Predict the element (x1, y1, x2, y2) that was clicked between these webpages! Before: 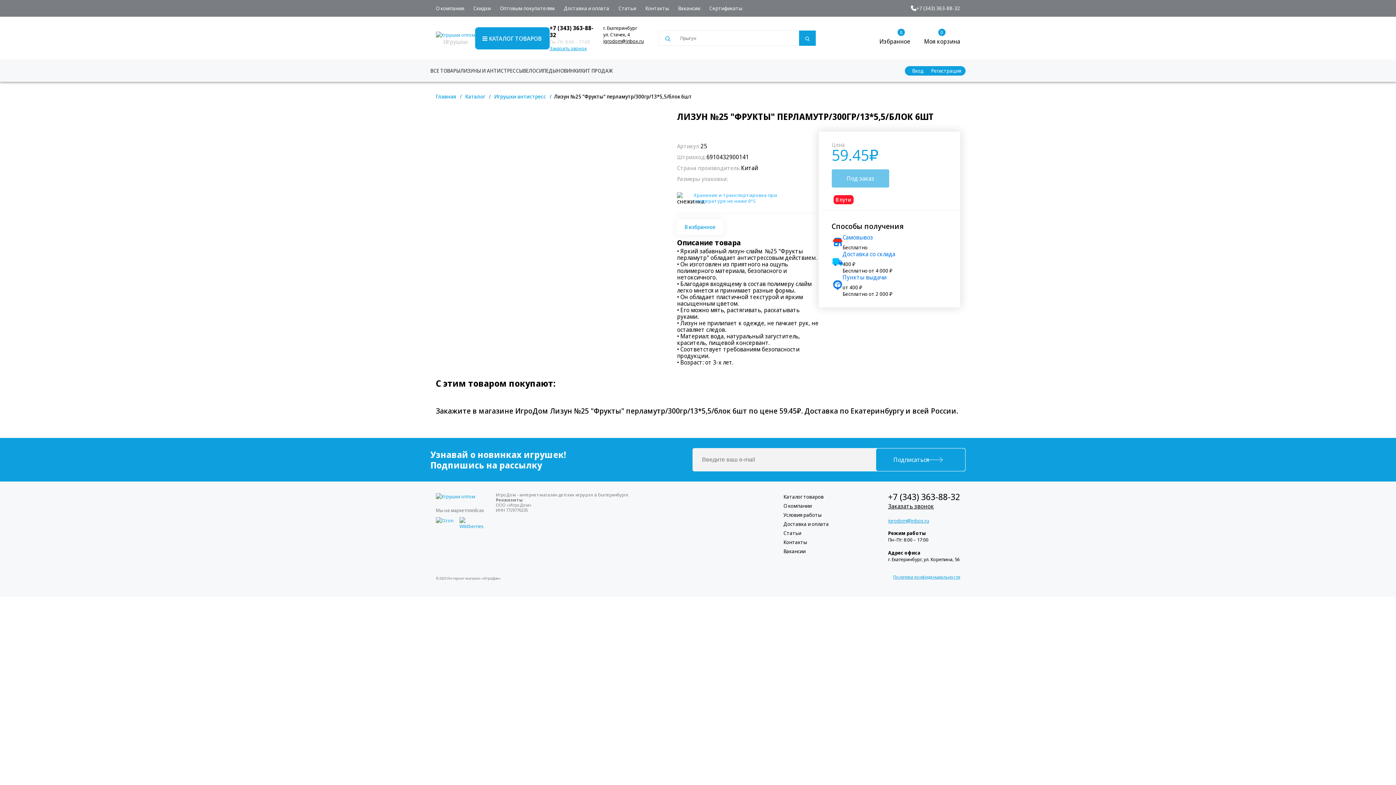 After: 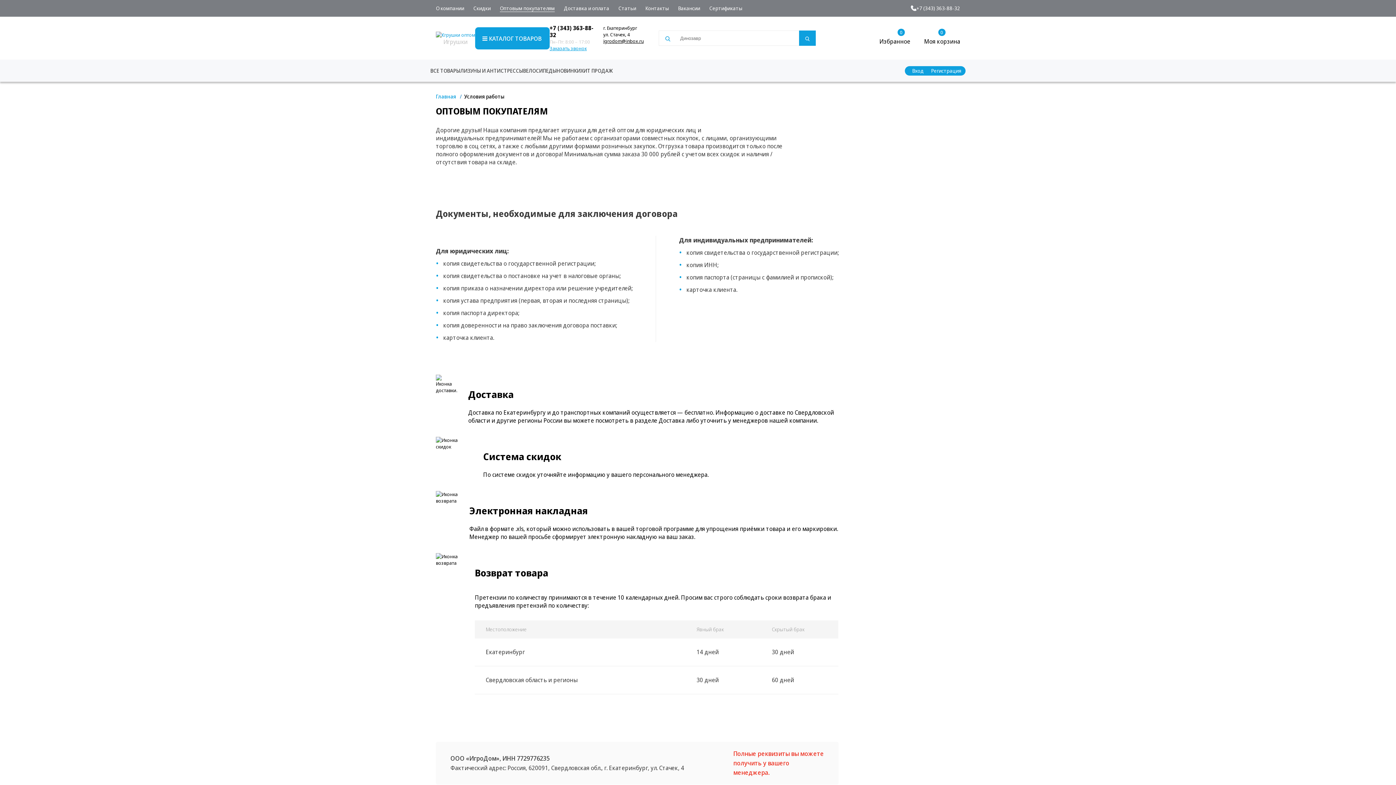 Action: label: Условия работы bbox: (783, 511, 821, 518)